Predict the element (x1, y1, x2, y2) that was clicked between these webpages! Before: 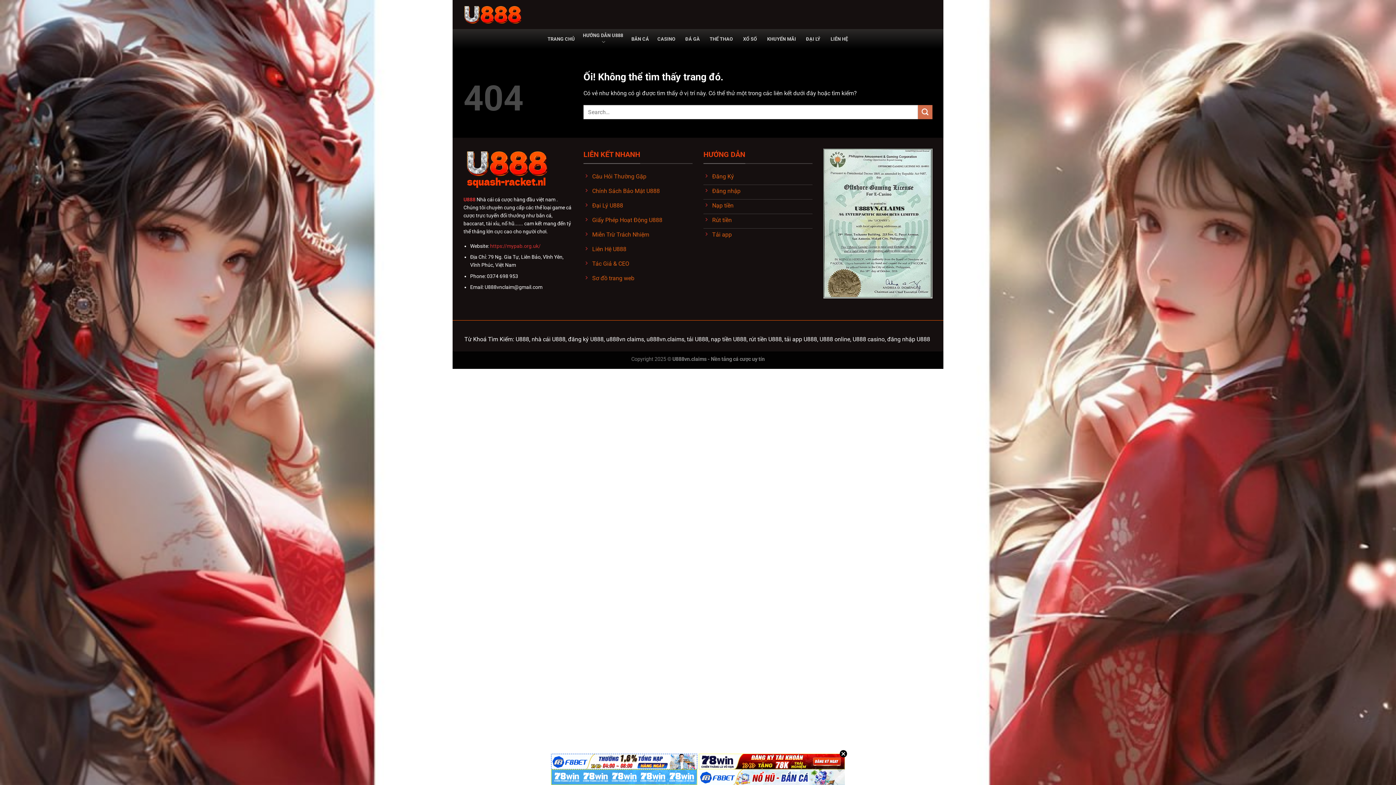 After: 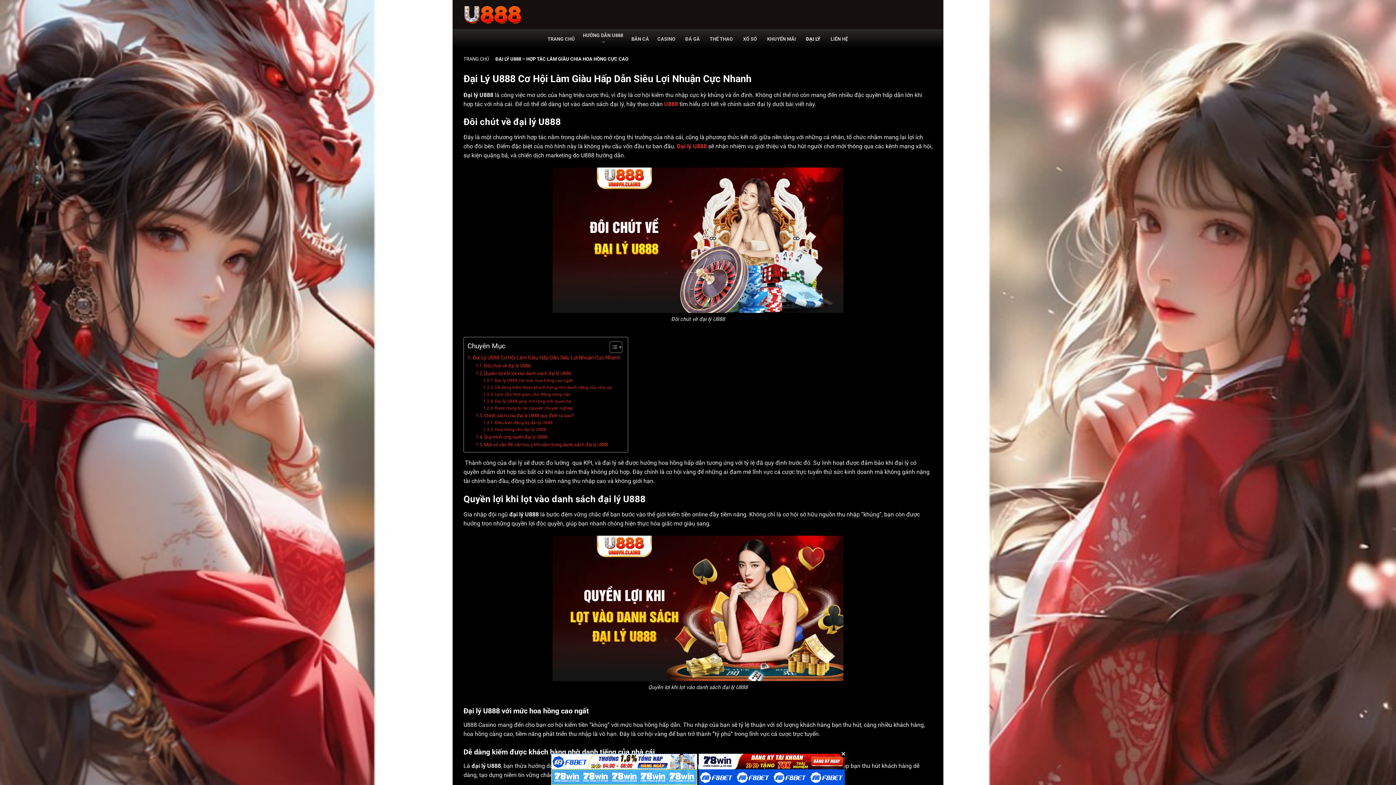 Action: bbox: (583, 199, 692, 214) label: Đại Lý U888